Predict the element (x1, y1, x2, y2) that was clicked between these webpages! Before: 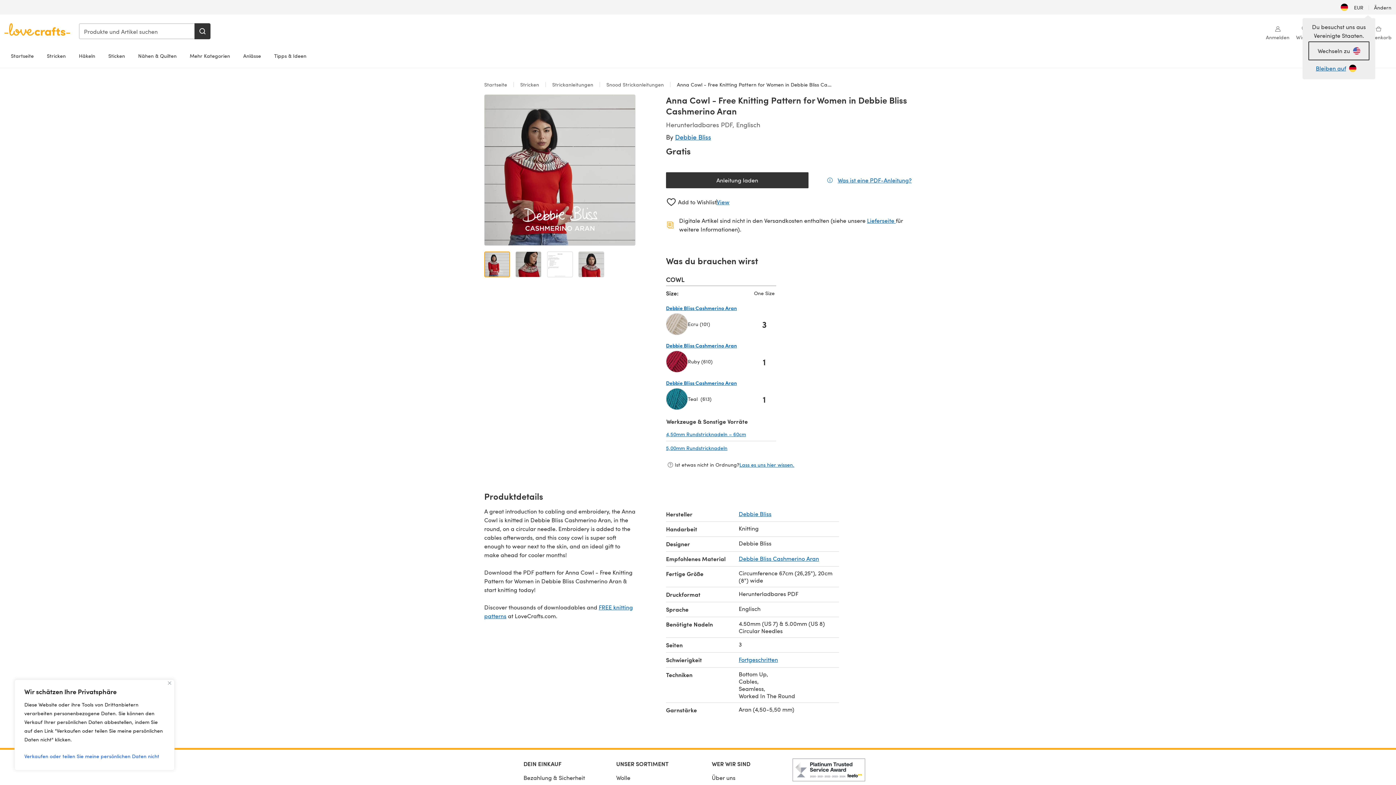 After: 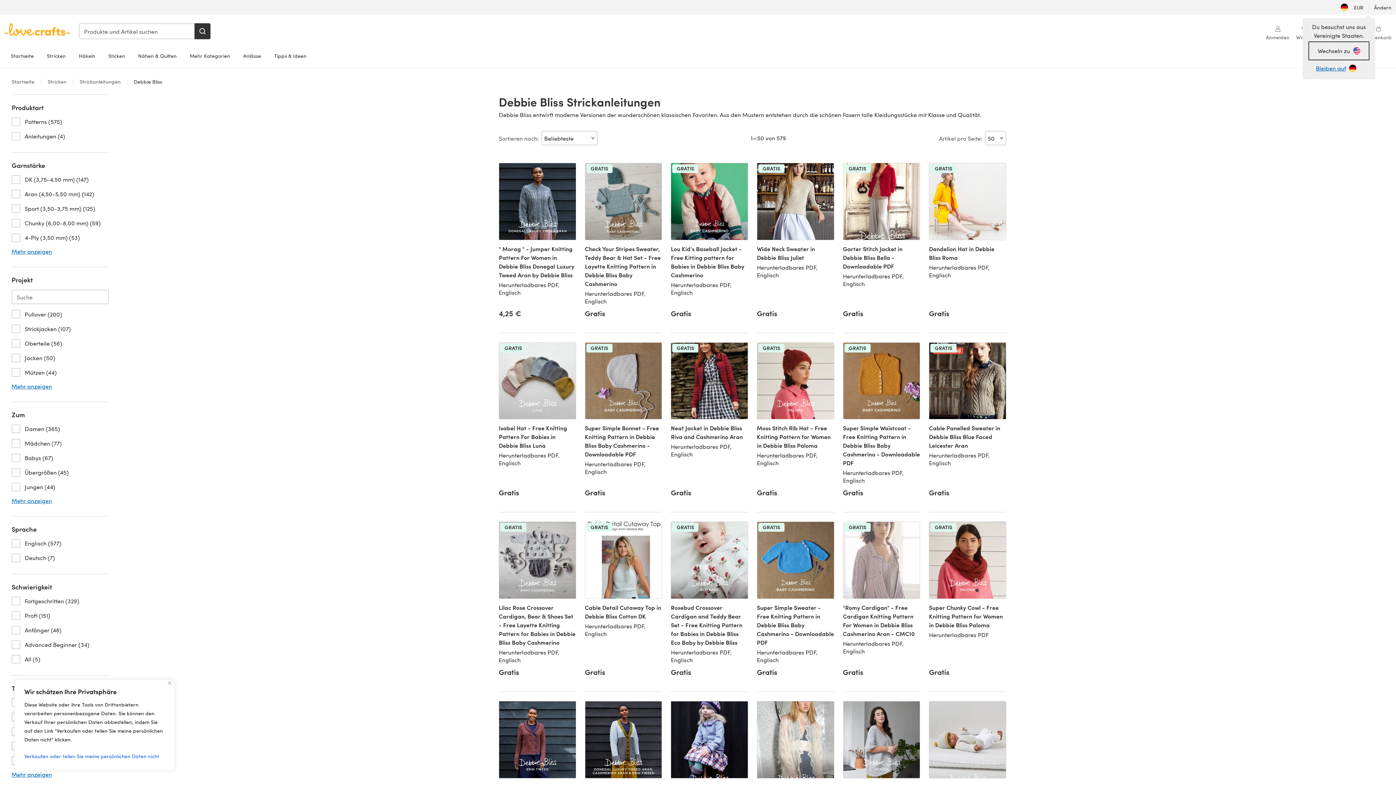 Action: bbox: (675, 132, 711, 141) label: Debbie Bliss